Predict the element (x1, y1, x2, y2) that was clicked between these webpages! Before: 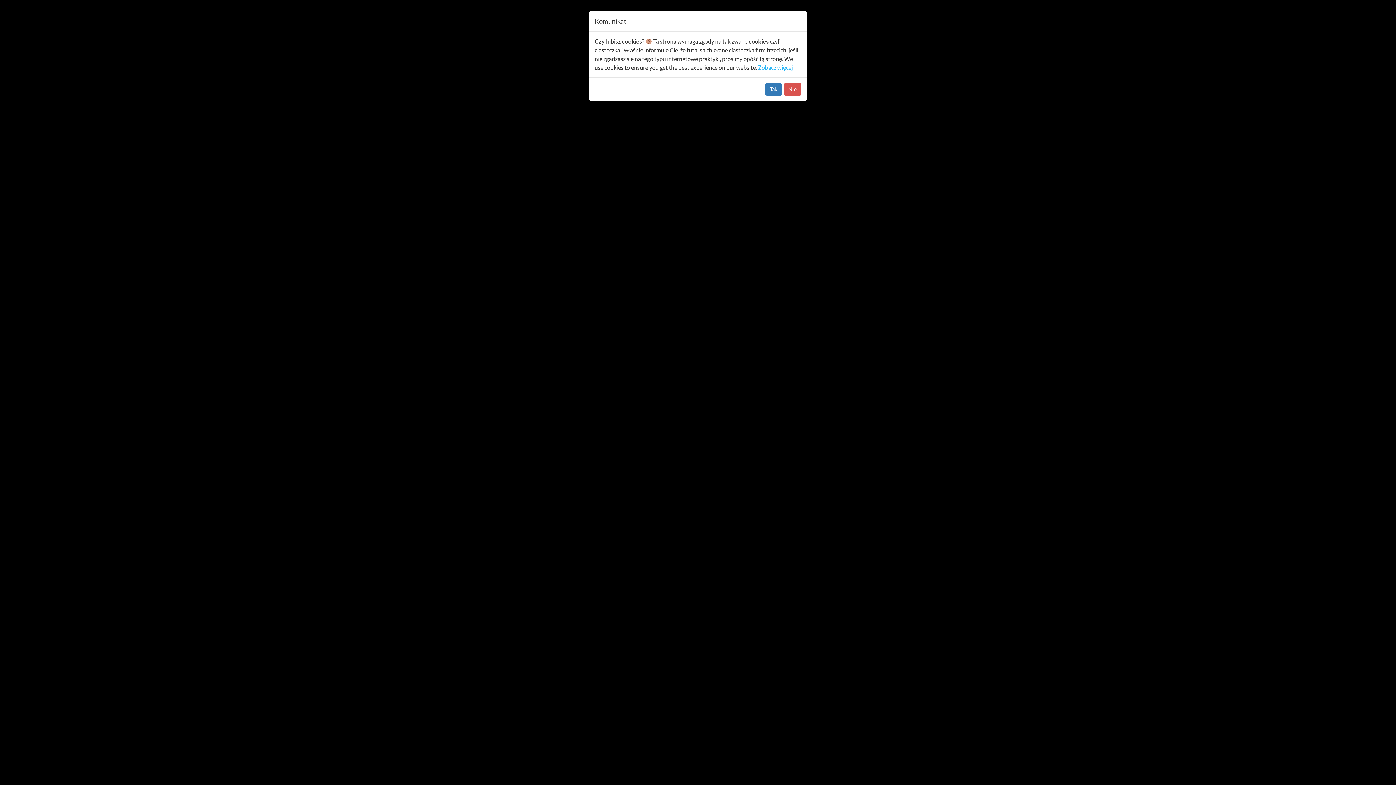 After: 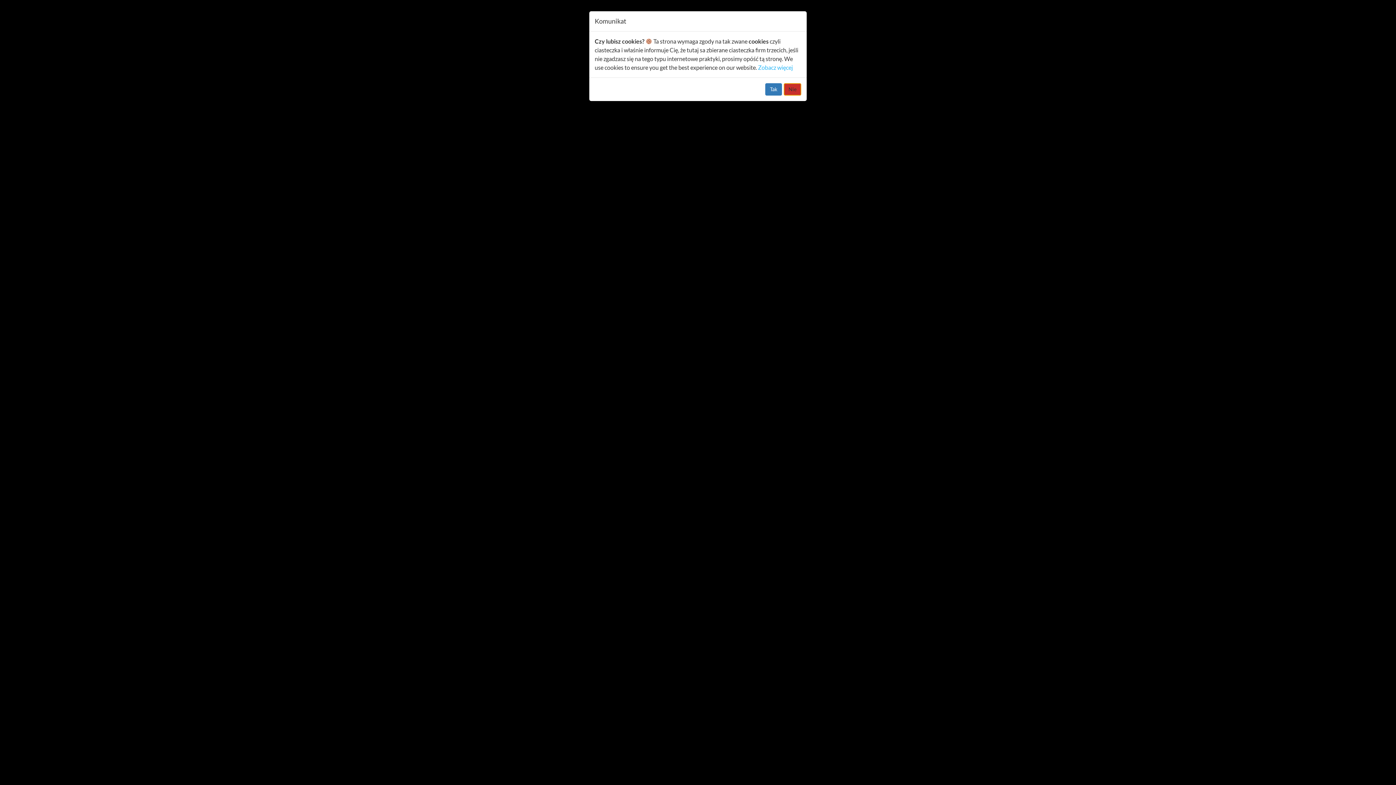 Action: bbox: (784, 83, 801, 95) label: Nie